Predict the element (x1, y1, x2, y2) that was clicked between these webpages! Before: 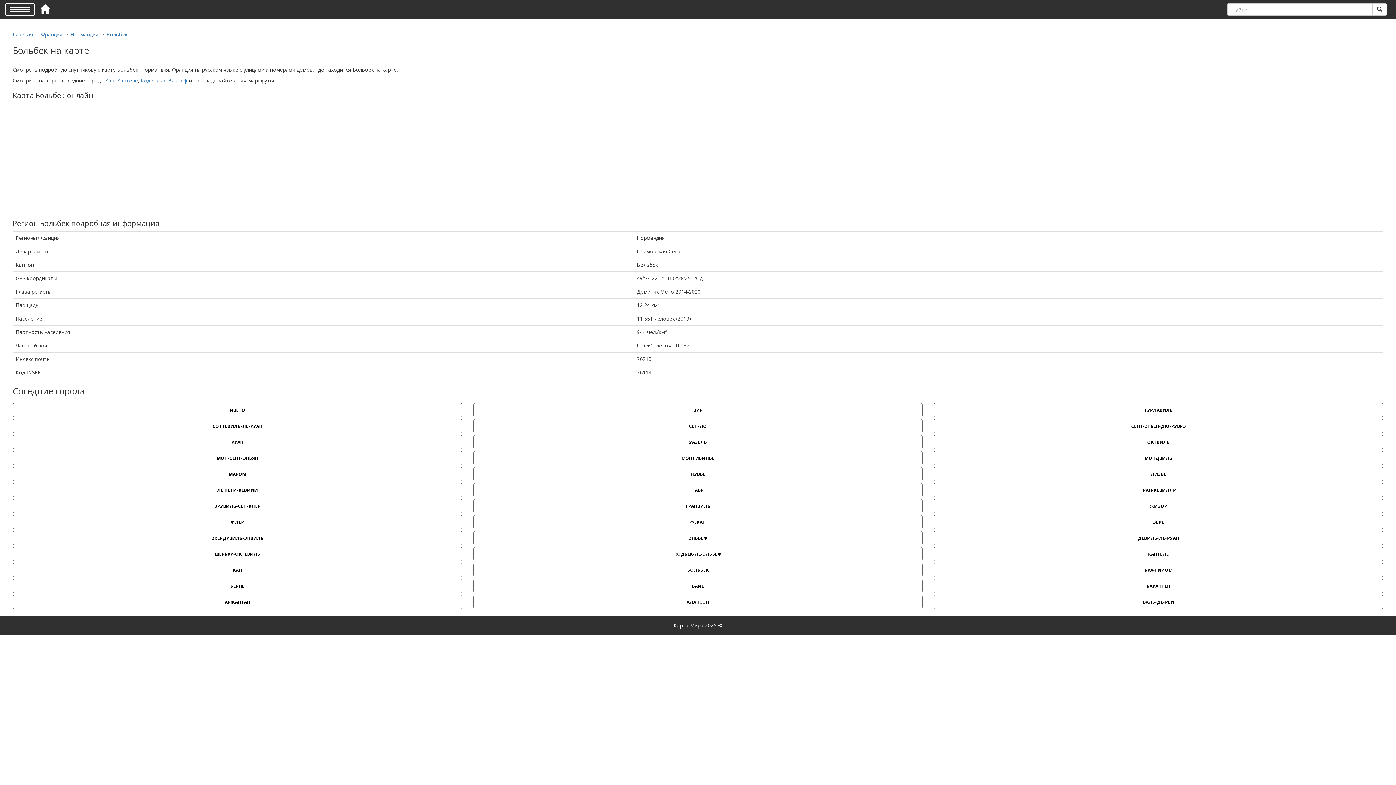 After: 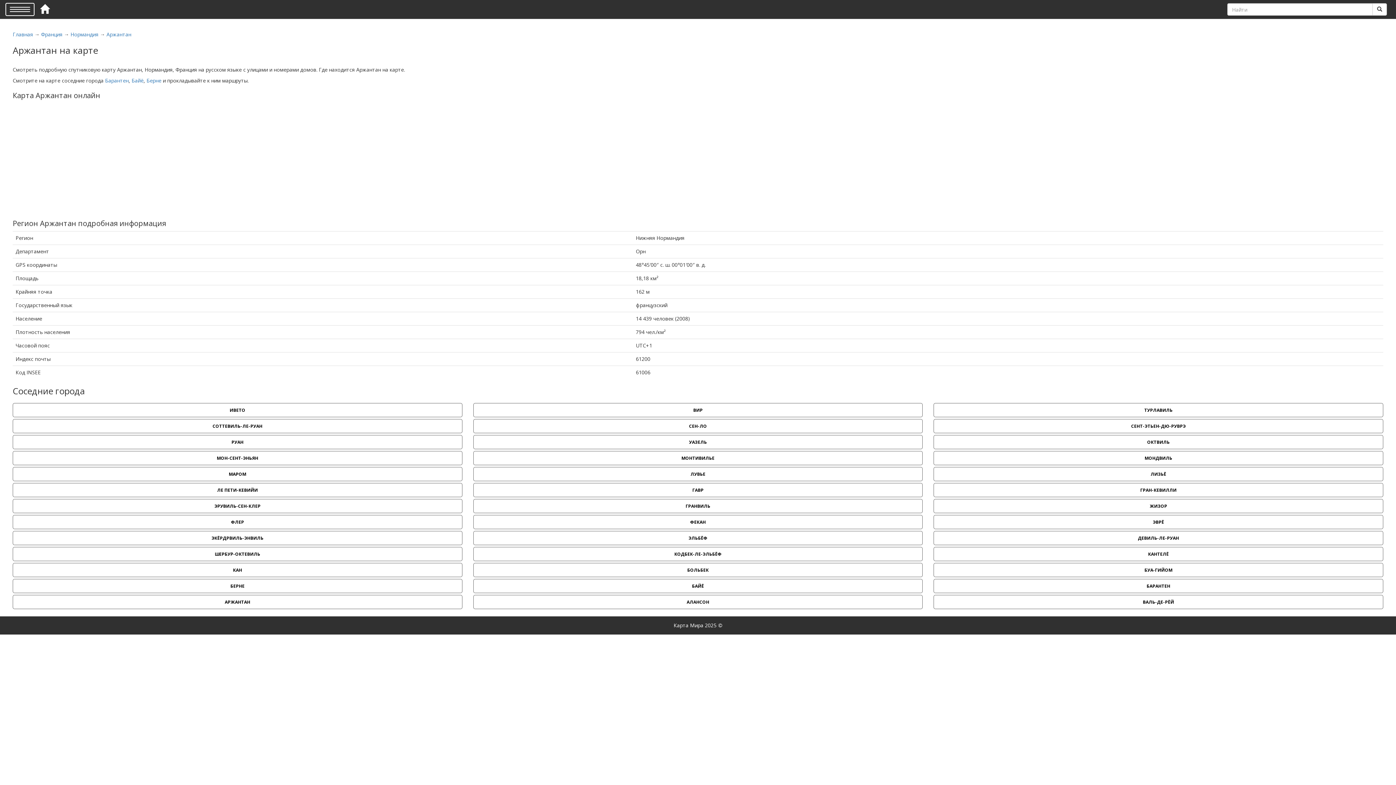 Action: bbox: (12, 595, 462, 609) label: АРЖАНТАН